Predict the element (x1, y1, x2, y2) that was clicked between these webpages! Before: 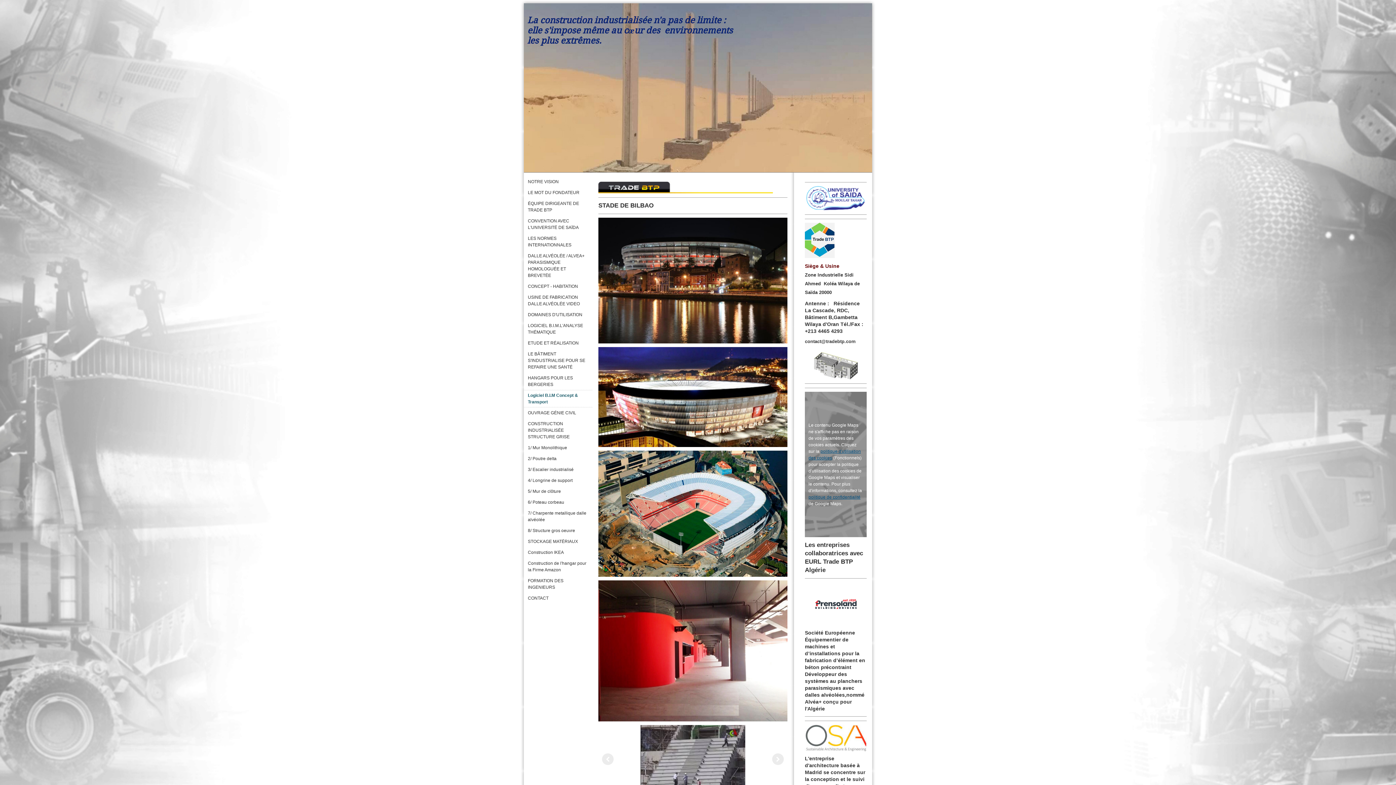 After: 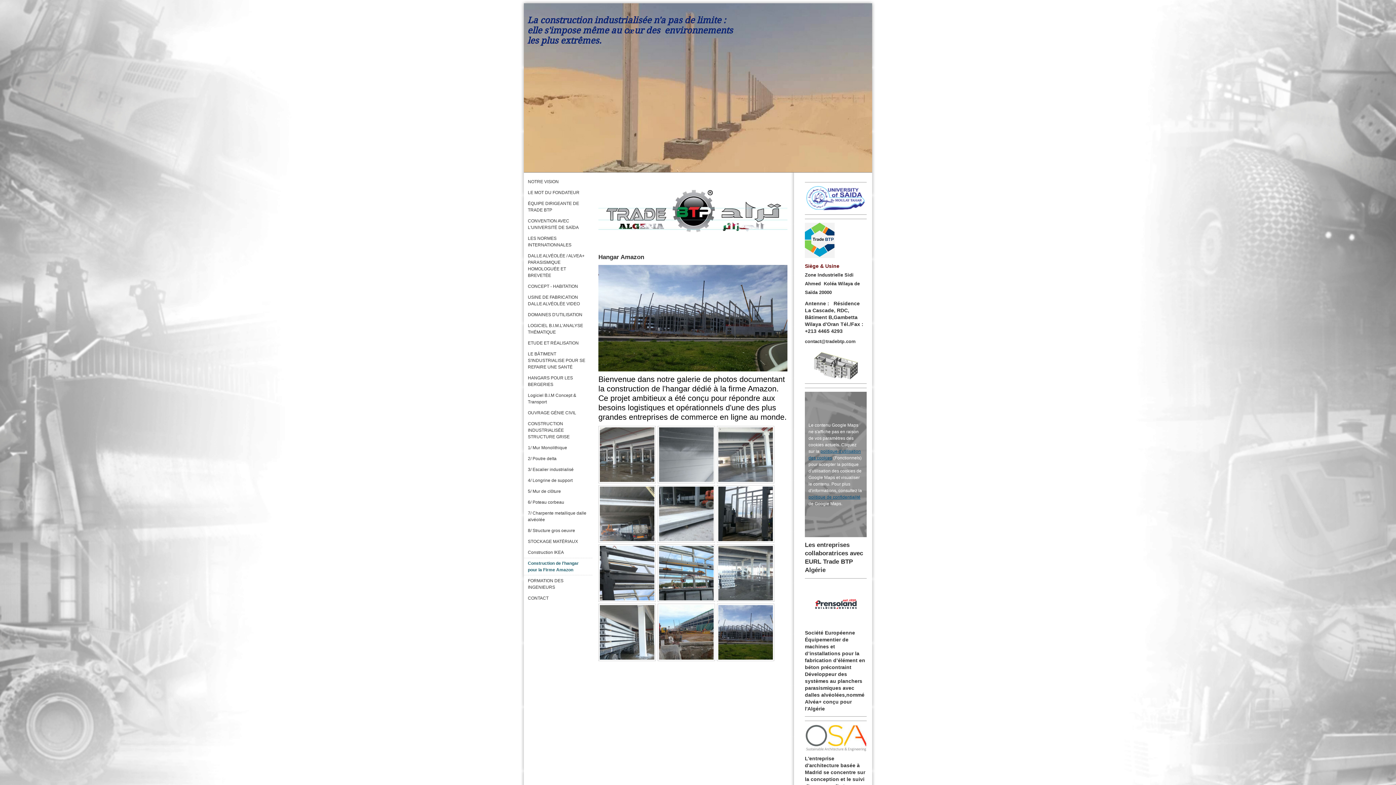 Action: label: Construction de l'hangar pour la Firme Amazon bbox: (524, 558, 593, 575)